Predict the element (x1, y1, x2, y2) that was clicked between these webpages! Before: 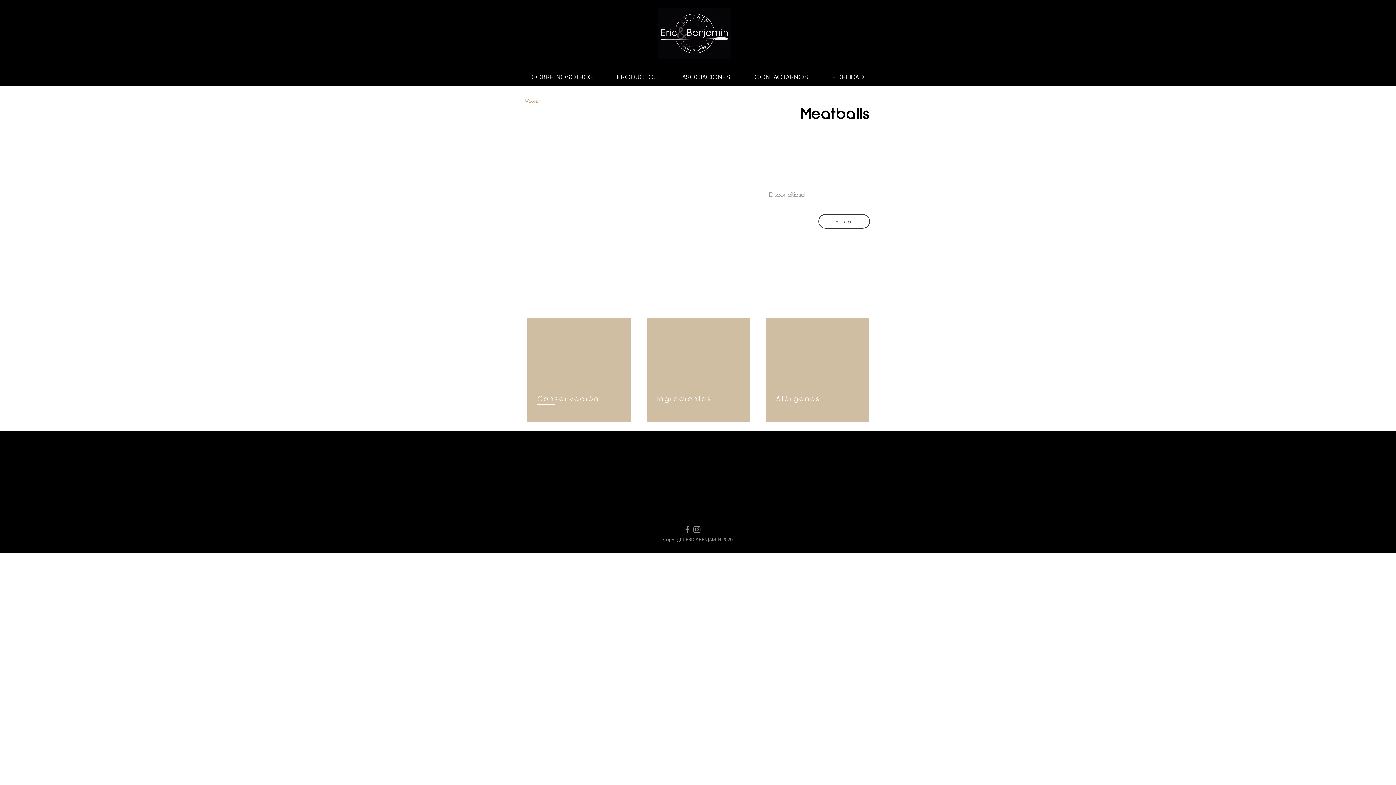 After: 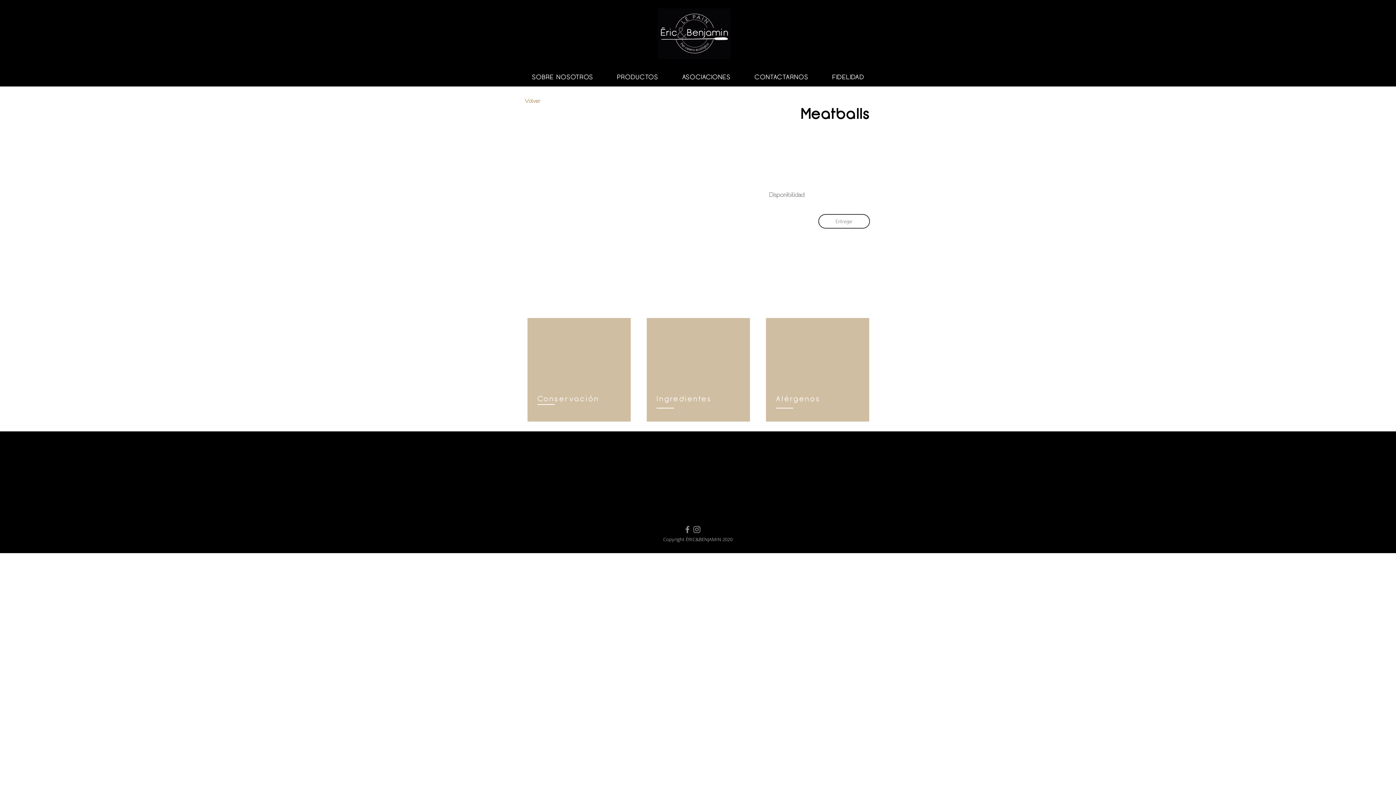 Action: label: Instagram bbox: (692, 525, 701, 534)